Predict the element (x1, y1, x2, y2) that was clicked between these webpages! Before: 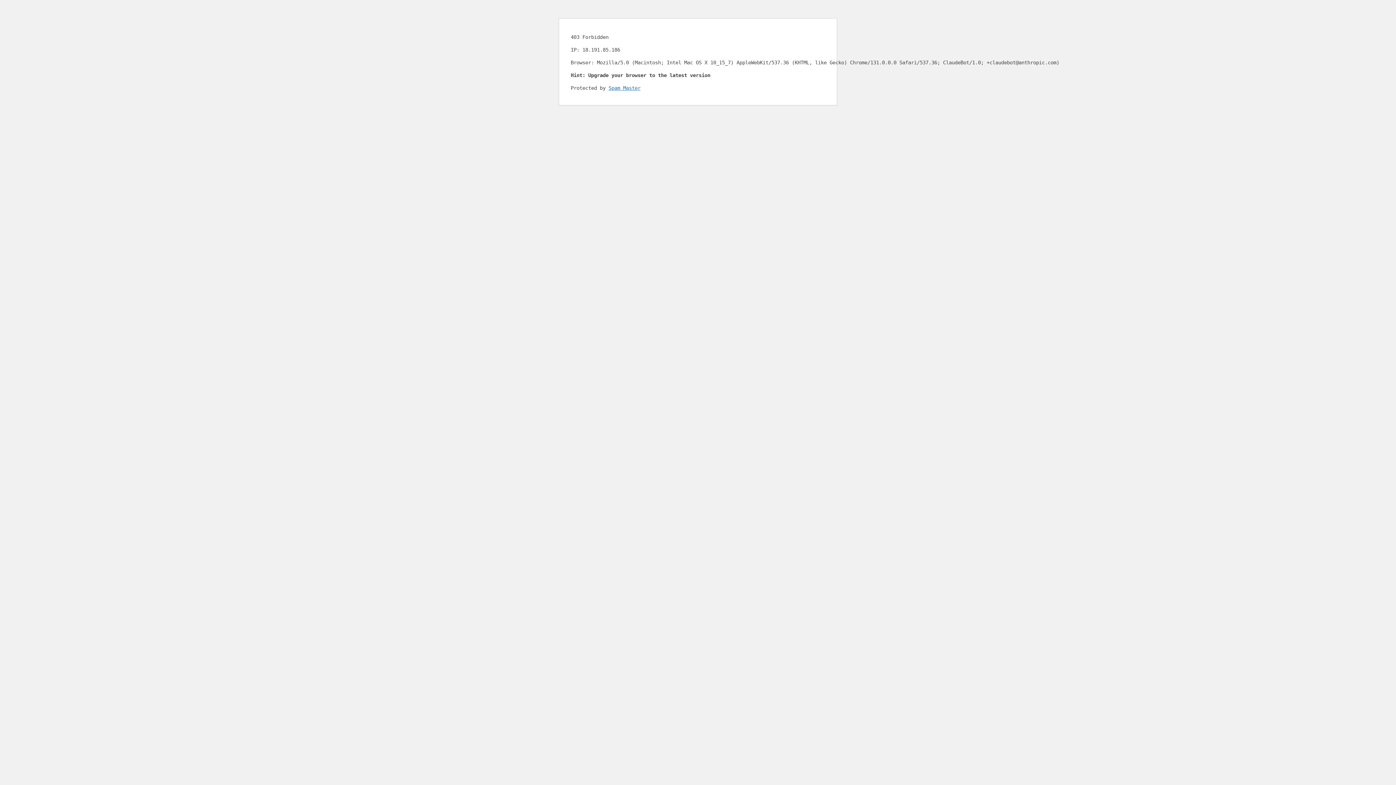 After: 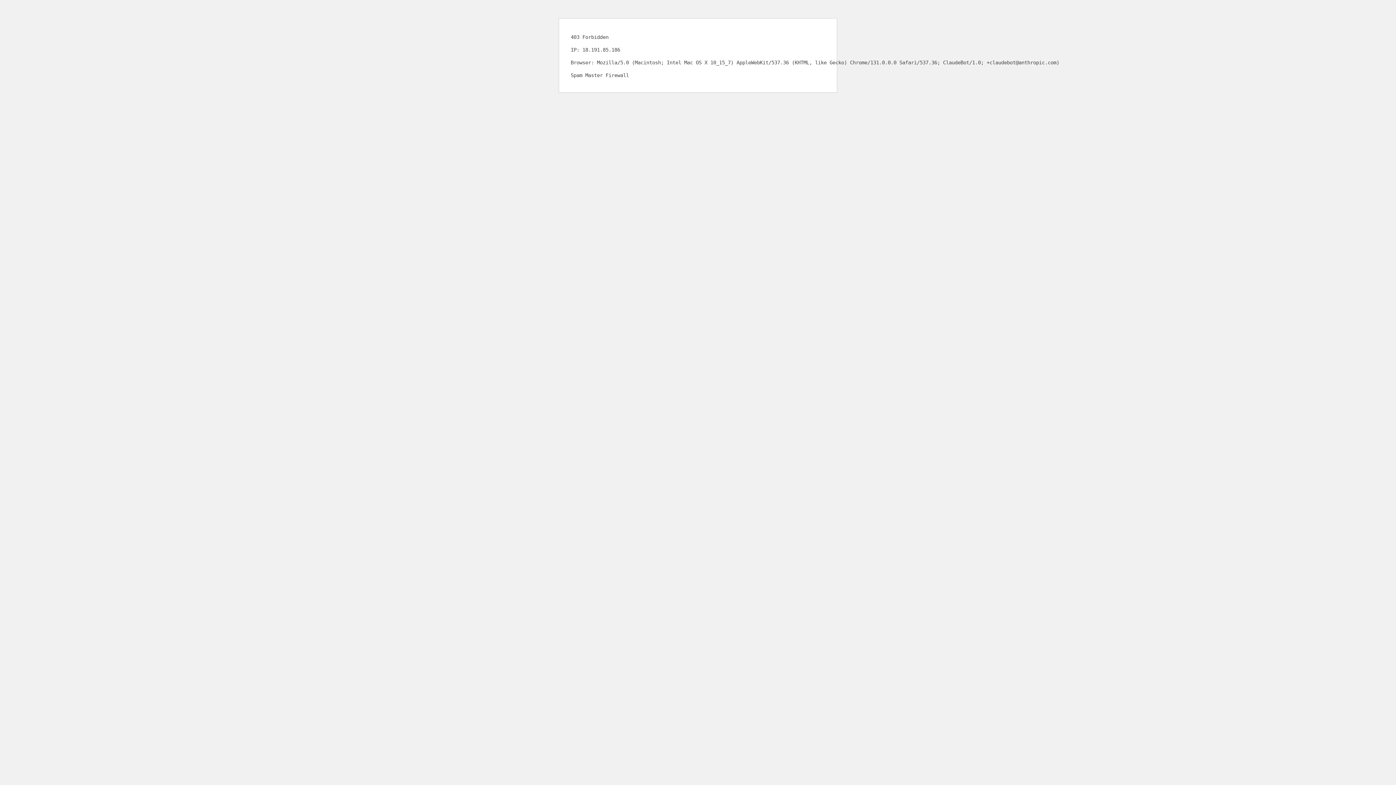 Action: bbox: (608, 85, 640, 90) label: Spam Master